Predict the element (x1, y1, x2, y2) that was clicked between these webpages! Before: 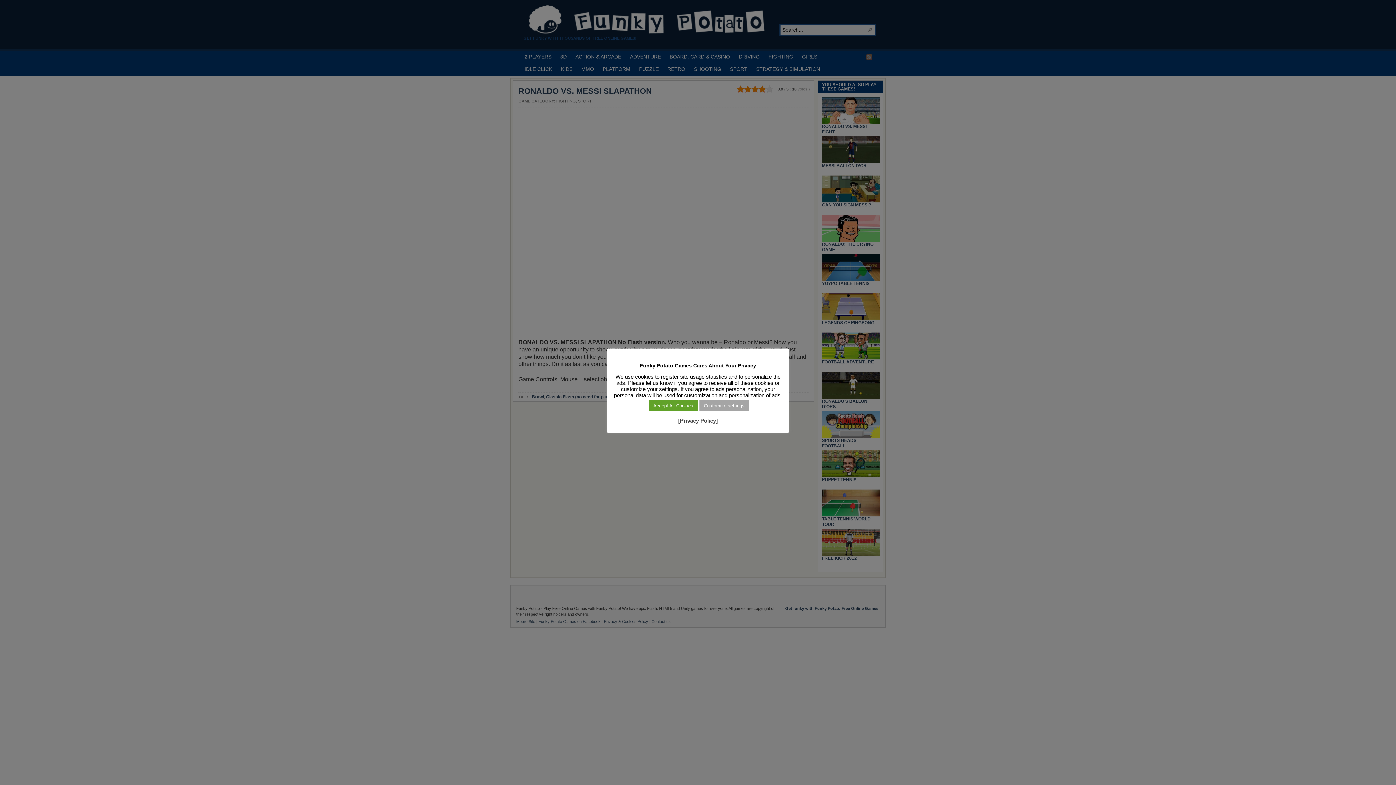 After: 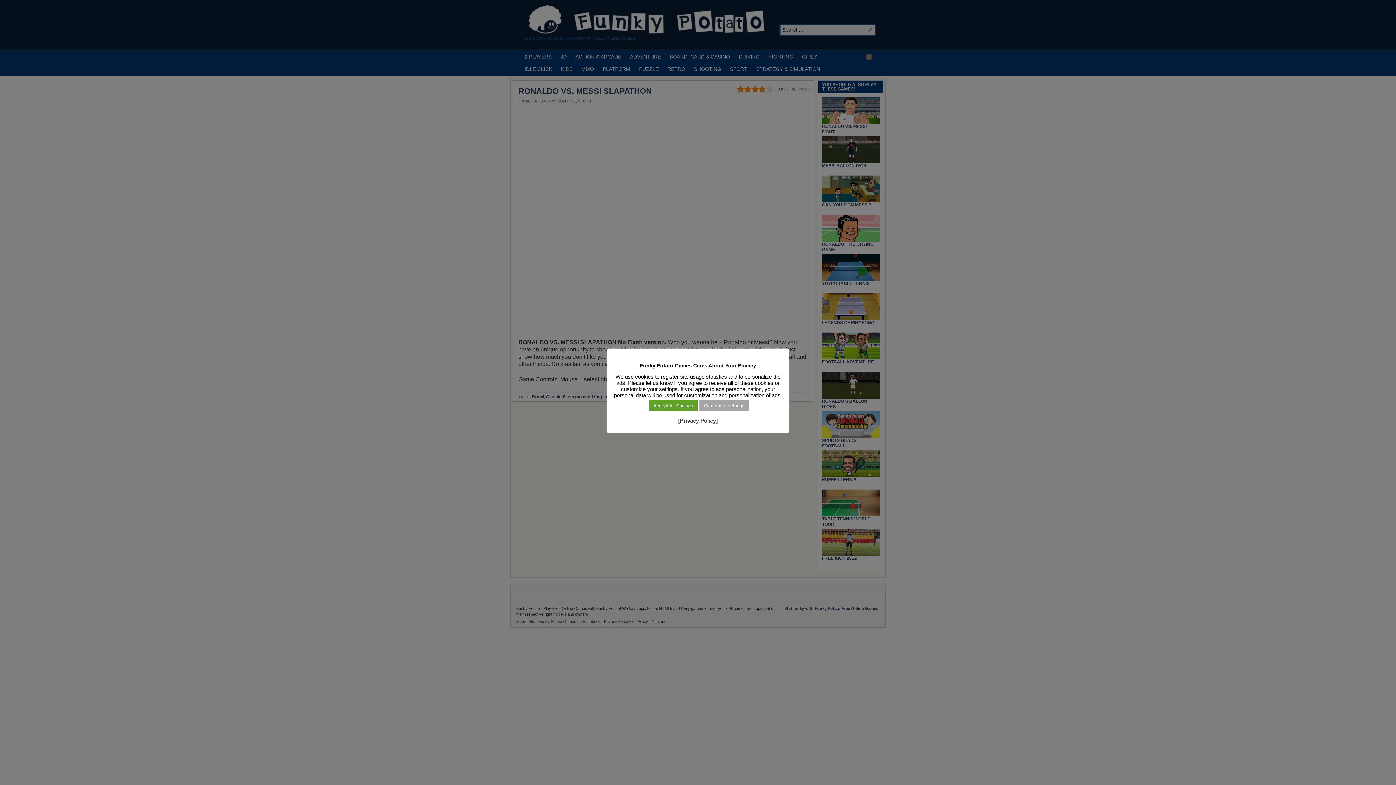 Action: bbox: (678, 417, 718, 424) label: [Privacy Policy]